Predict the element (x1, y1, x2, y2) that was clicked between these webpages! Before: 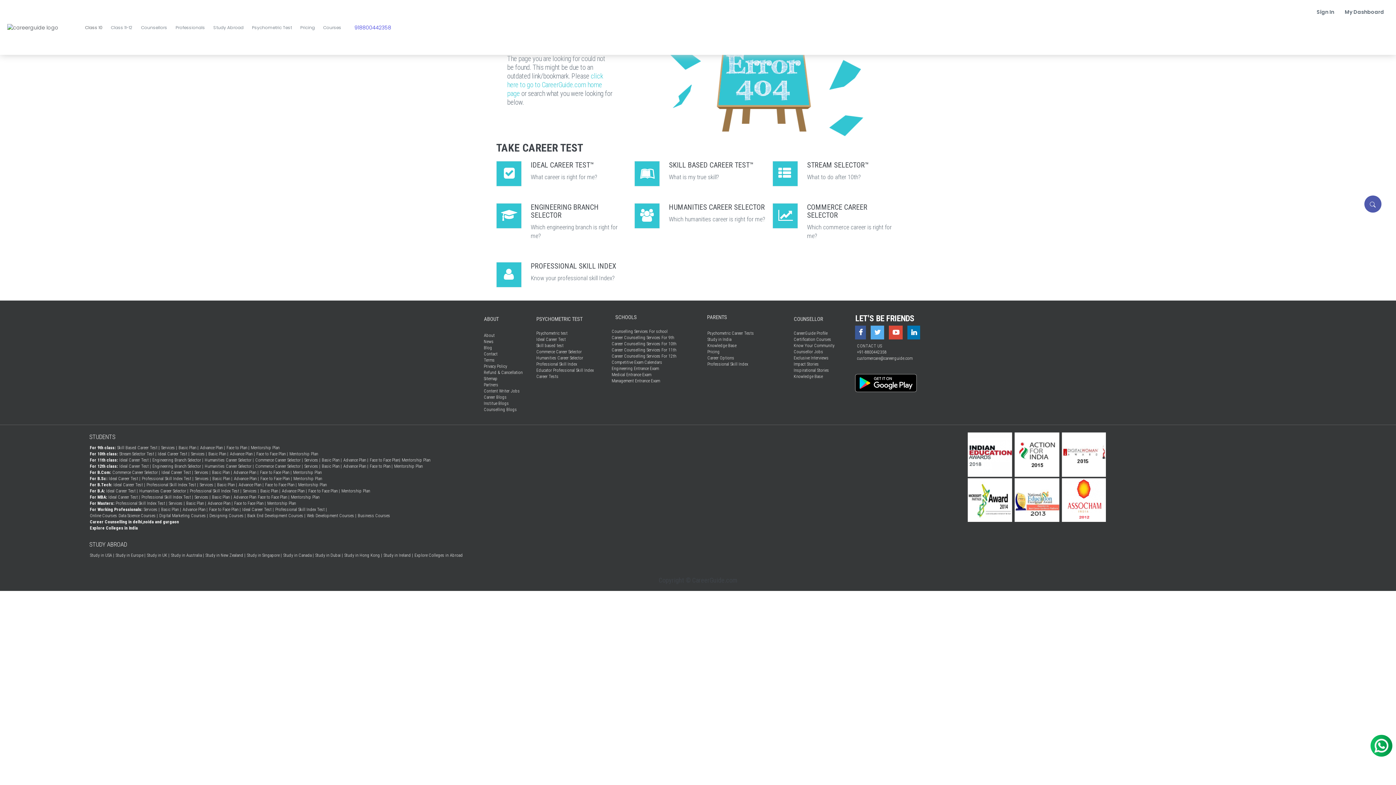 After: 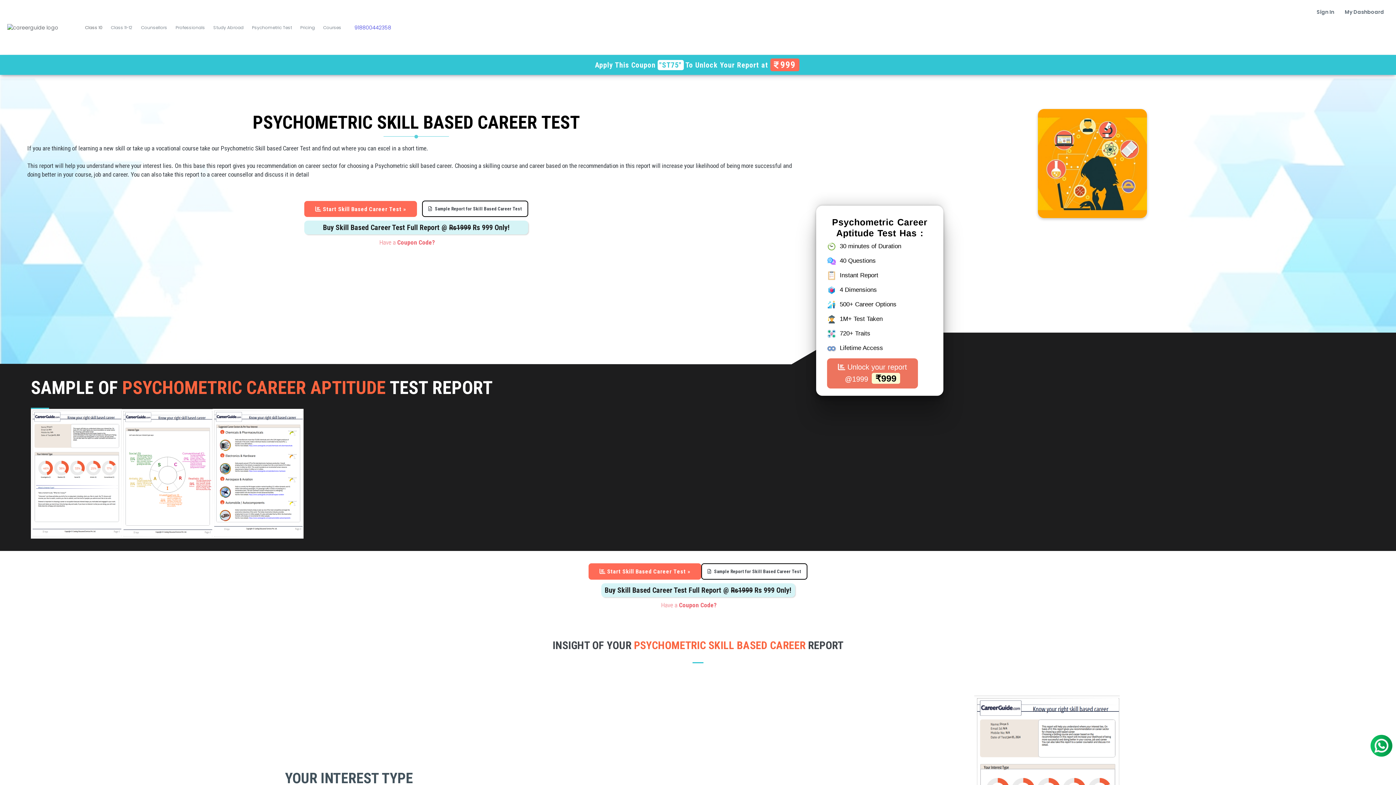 Action: label: Skill Based Career Test | bbox: (116, 445, 160, 451)